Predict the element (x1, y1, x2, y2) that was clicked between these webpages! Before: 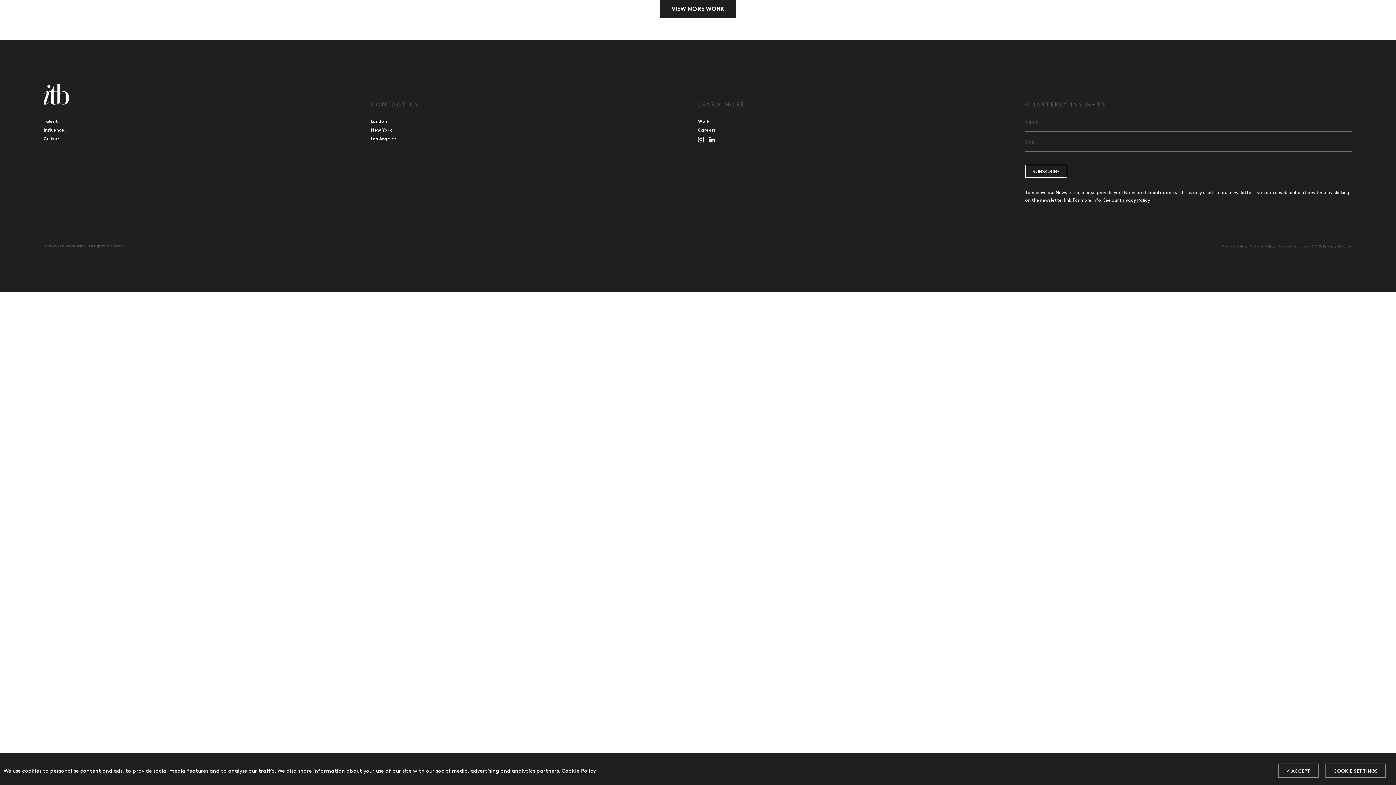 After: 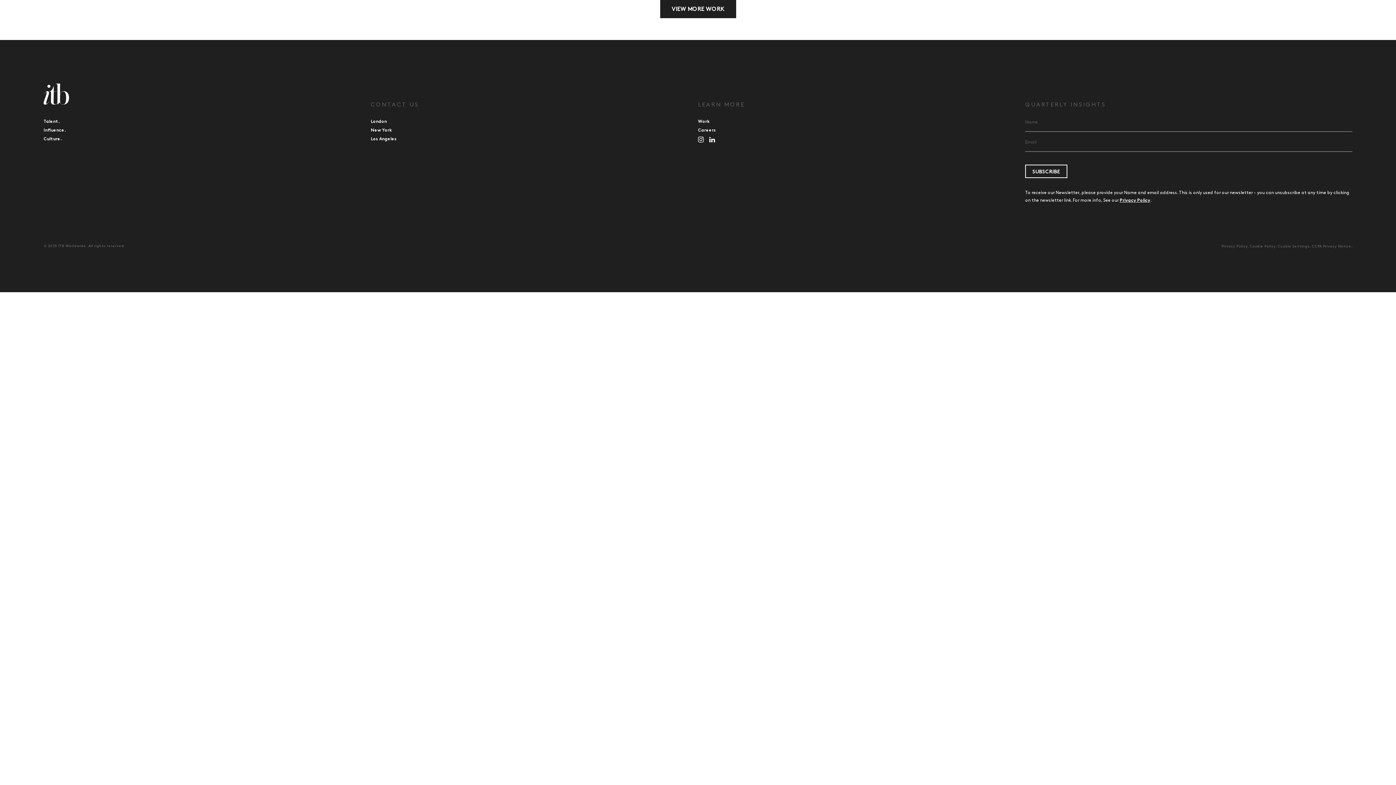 Action: label: Accept bbox: (1278, 764, 1318, 778)